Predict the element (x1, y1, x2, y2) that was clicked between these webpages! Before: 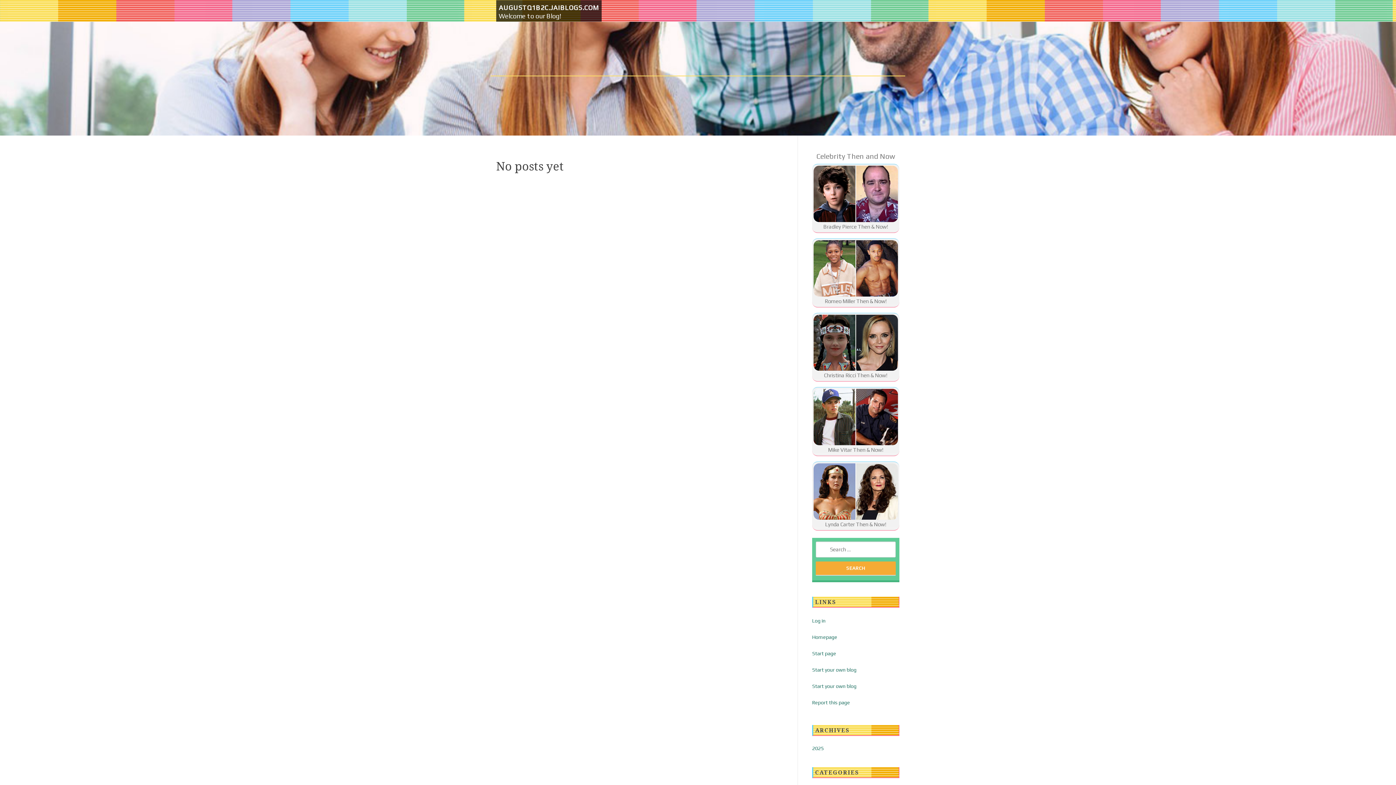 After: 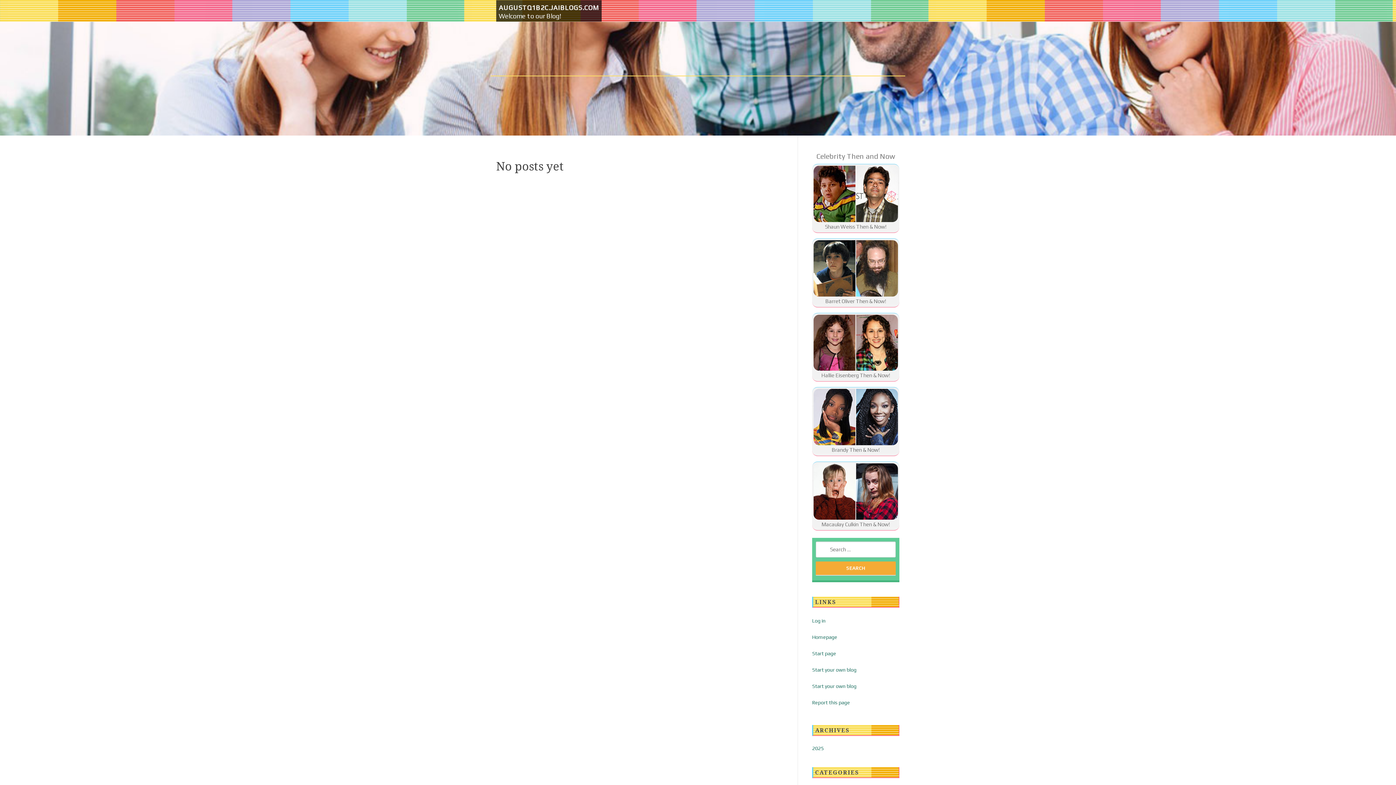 Action: bbox: (498, 3, 599, 11) label: AUGUSTQ1B2C.JAIBLOGS.COM